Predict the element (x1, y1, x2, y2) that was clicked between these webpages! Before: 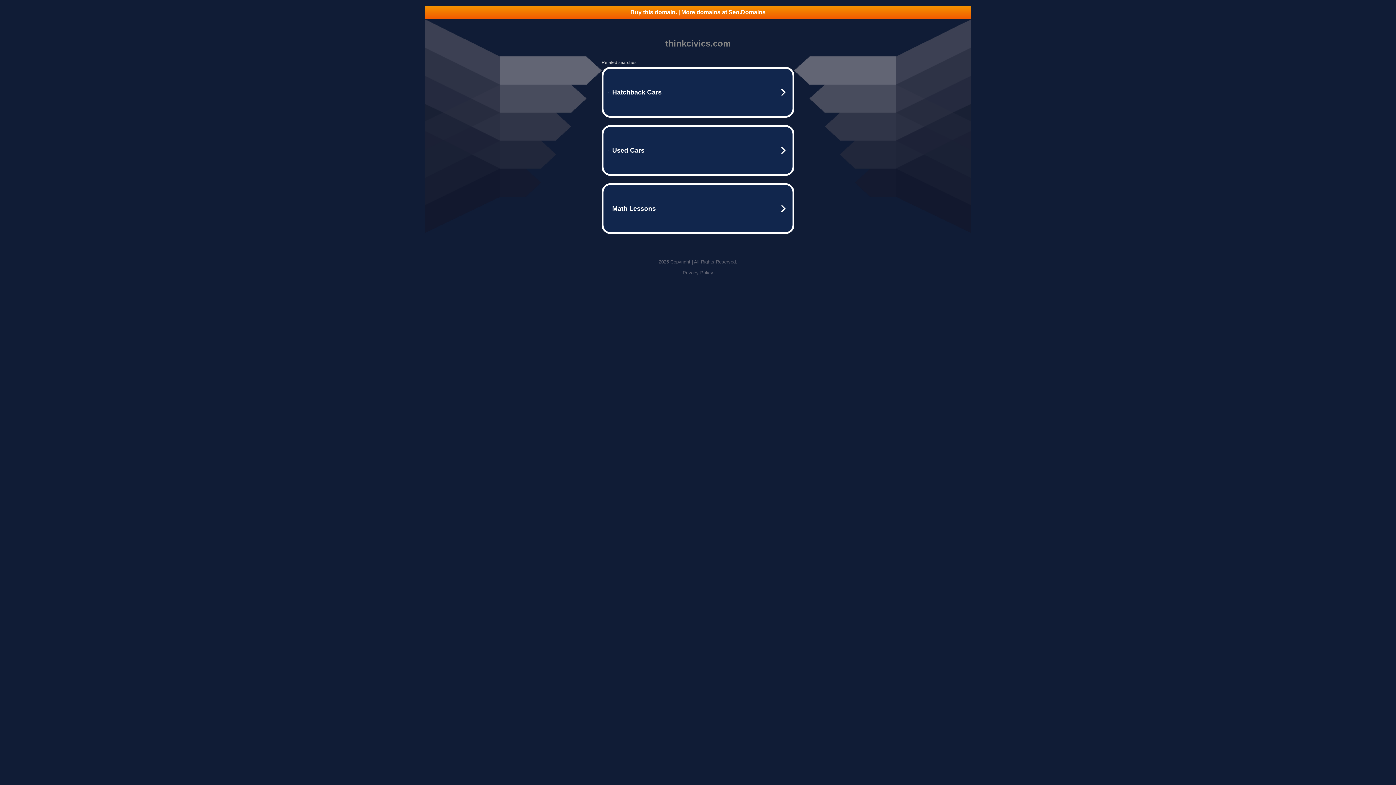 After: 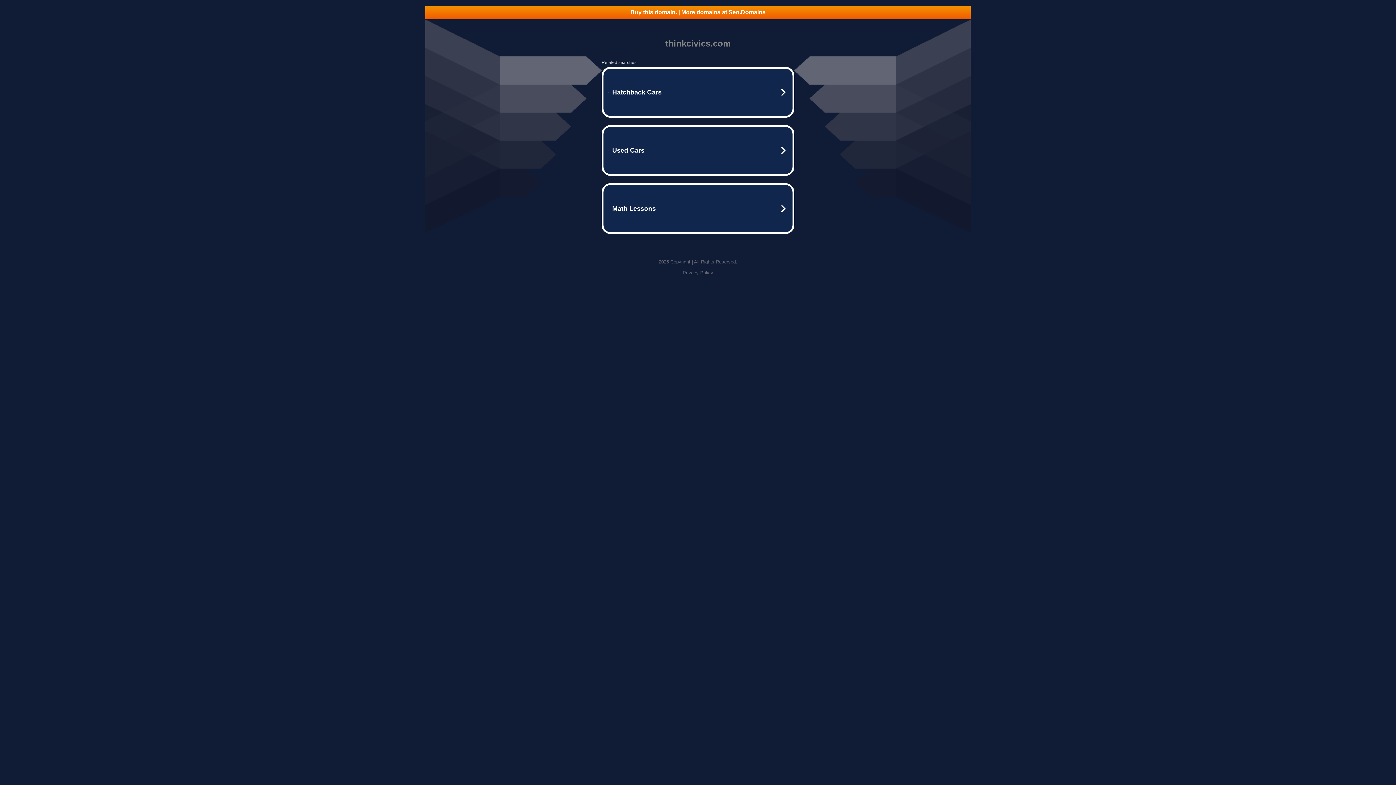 Action: bbox: (682, 270, 713, 275) label: Privacy Policy